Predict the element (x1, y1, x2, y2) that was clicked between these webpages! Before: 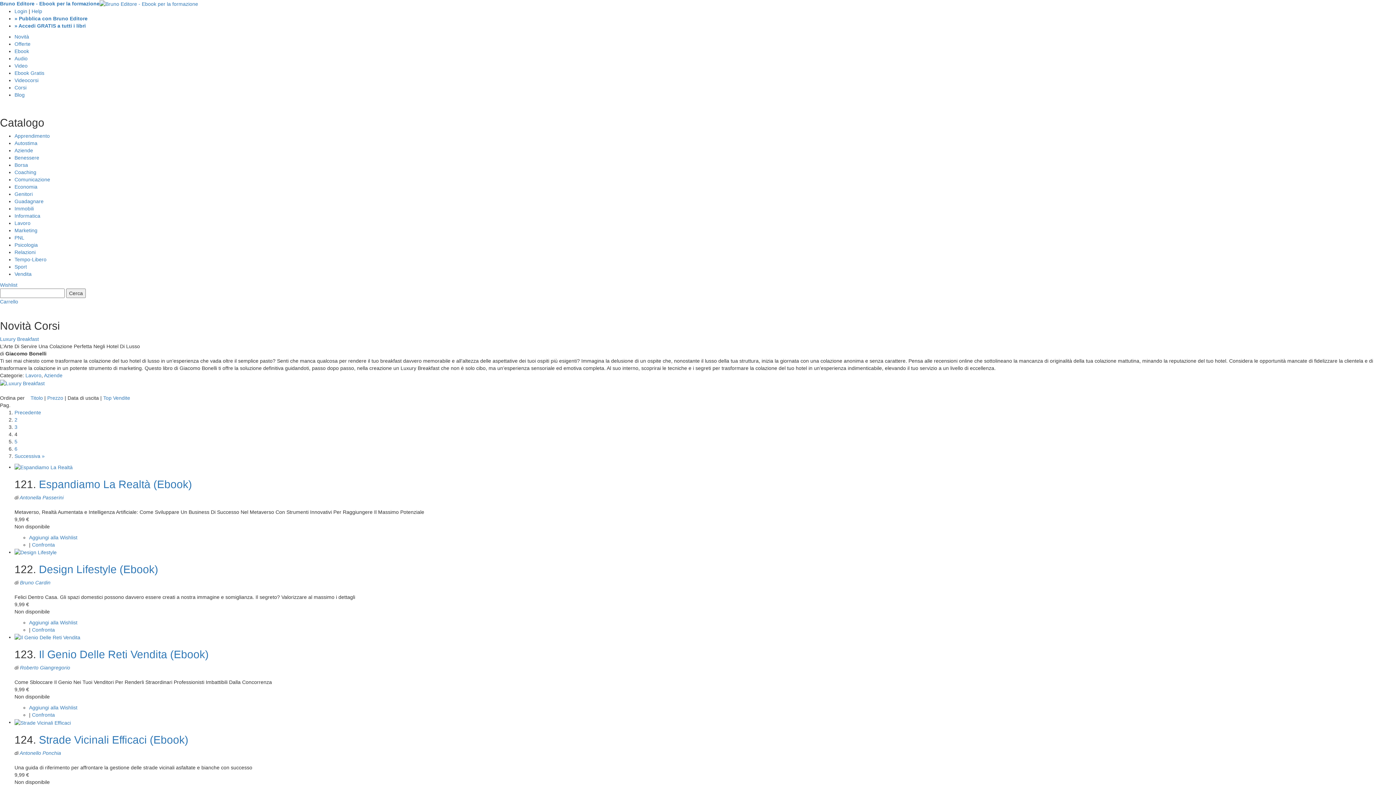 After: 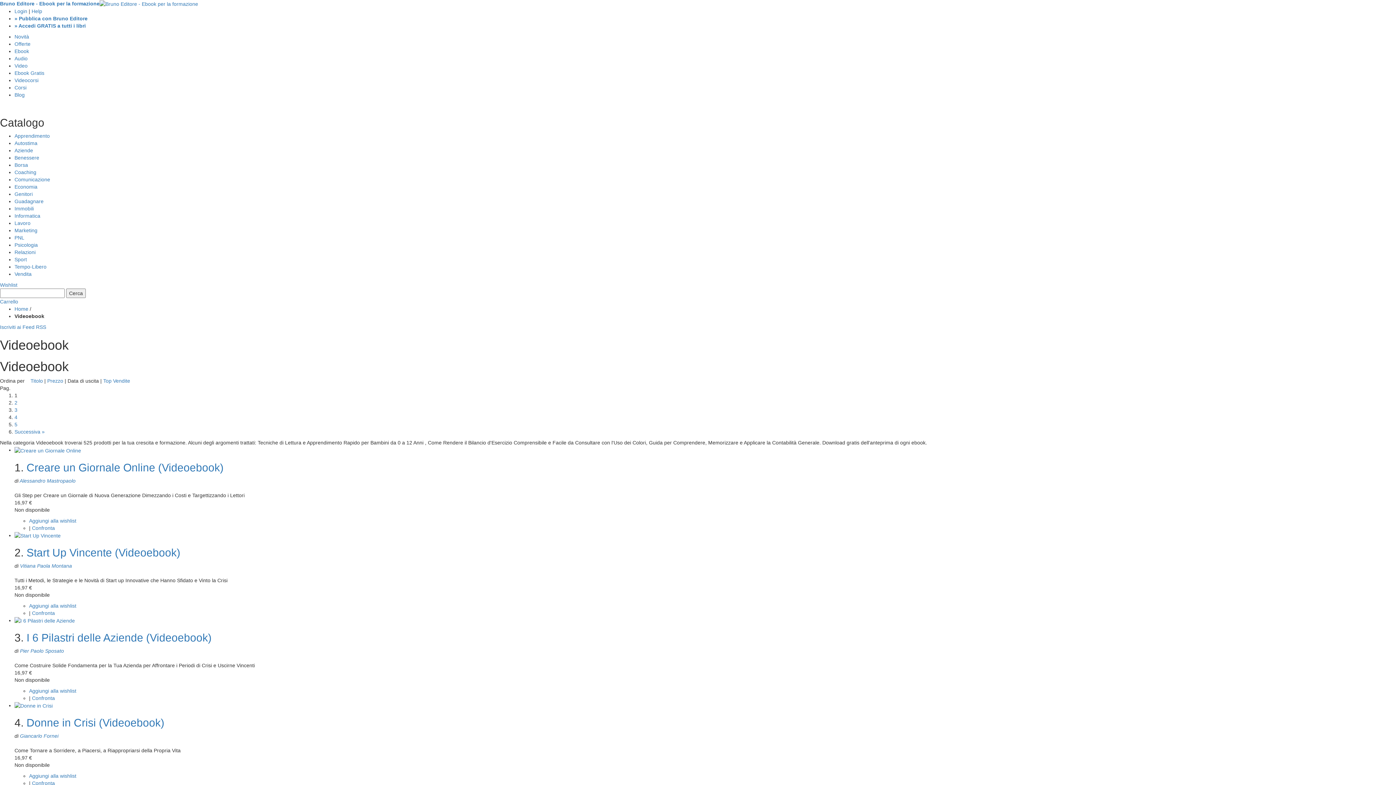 Action: label: Video bbox: (14, 63, 27, 68)